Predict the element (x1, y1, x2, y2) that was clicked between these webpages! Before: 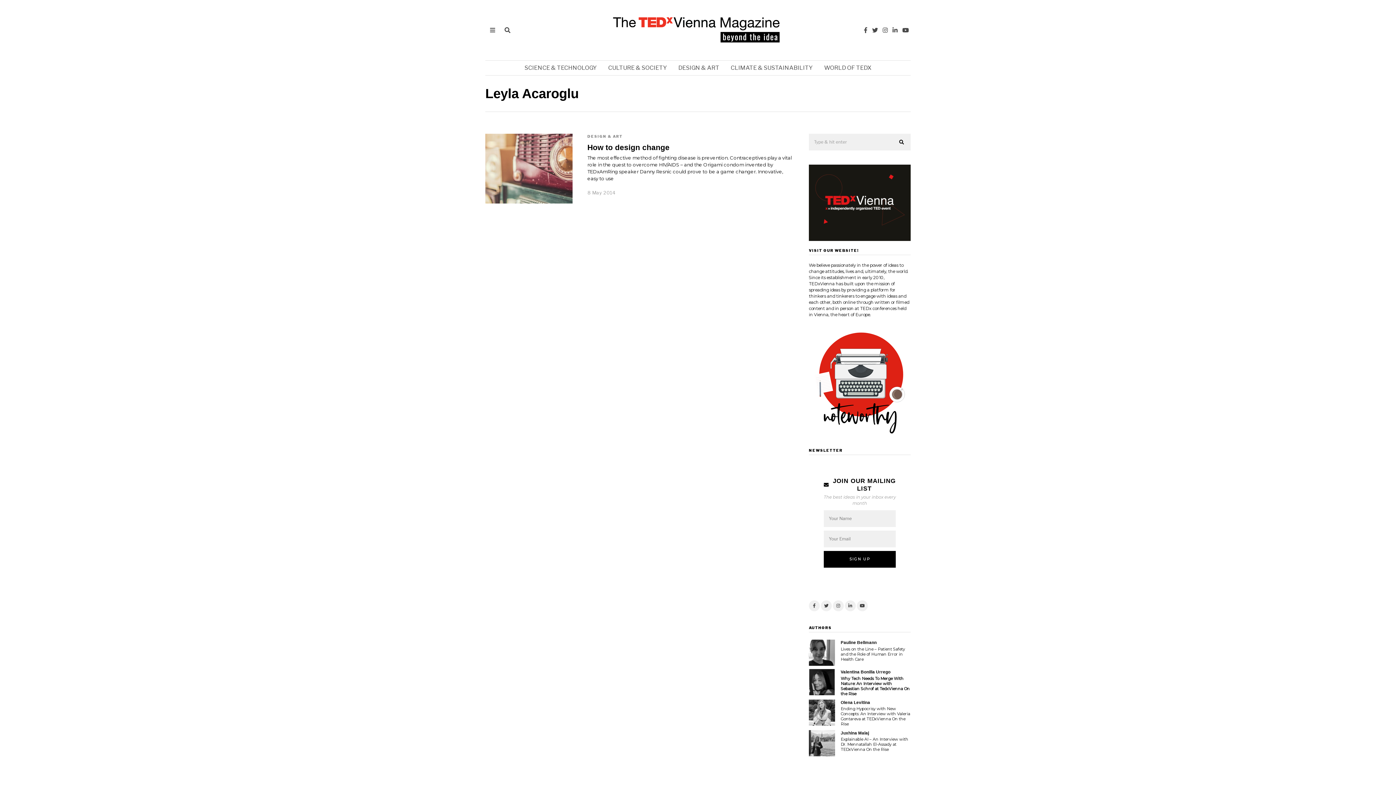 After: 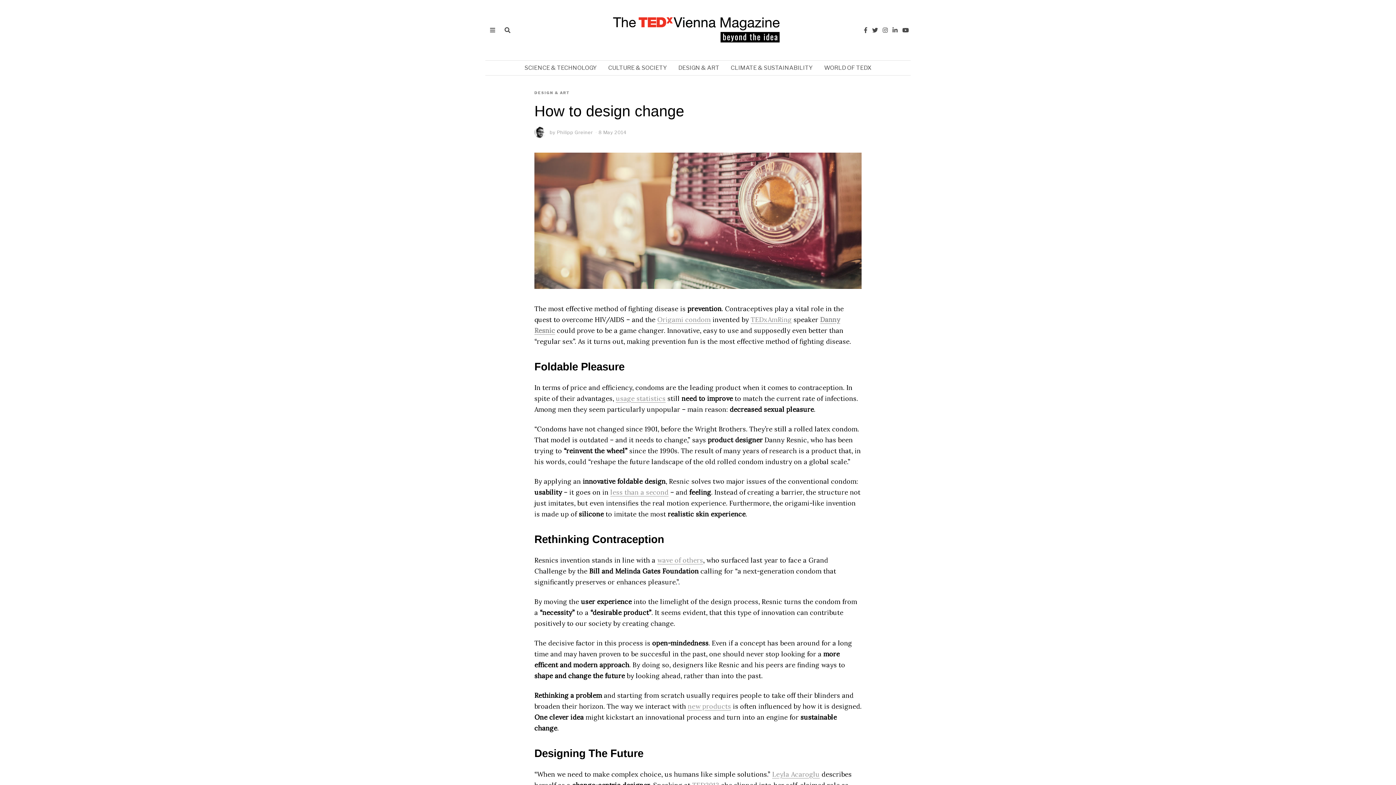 Action: bbox: (587, 143, 669, 151) label: How to design change